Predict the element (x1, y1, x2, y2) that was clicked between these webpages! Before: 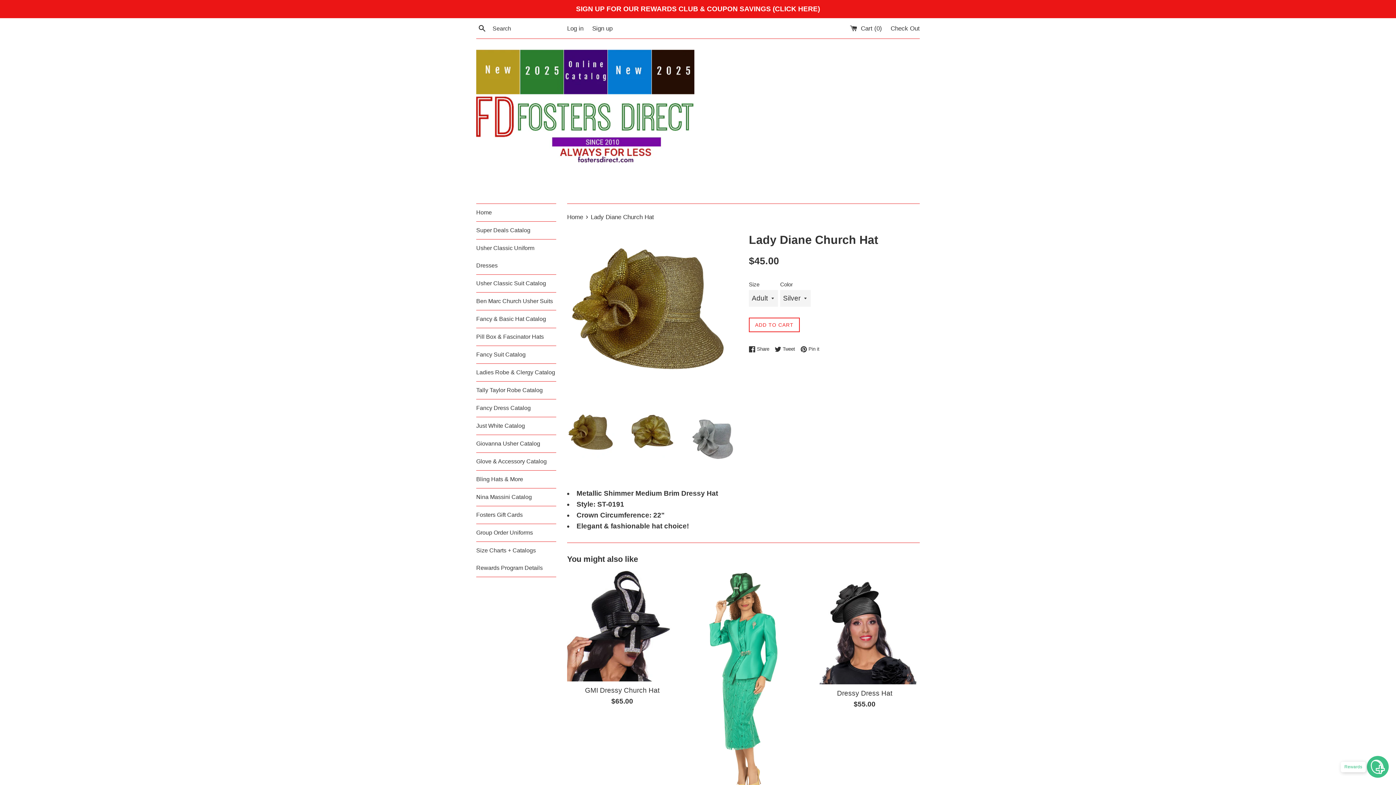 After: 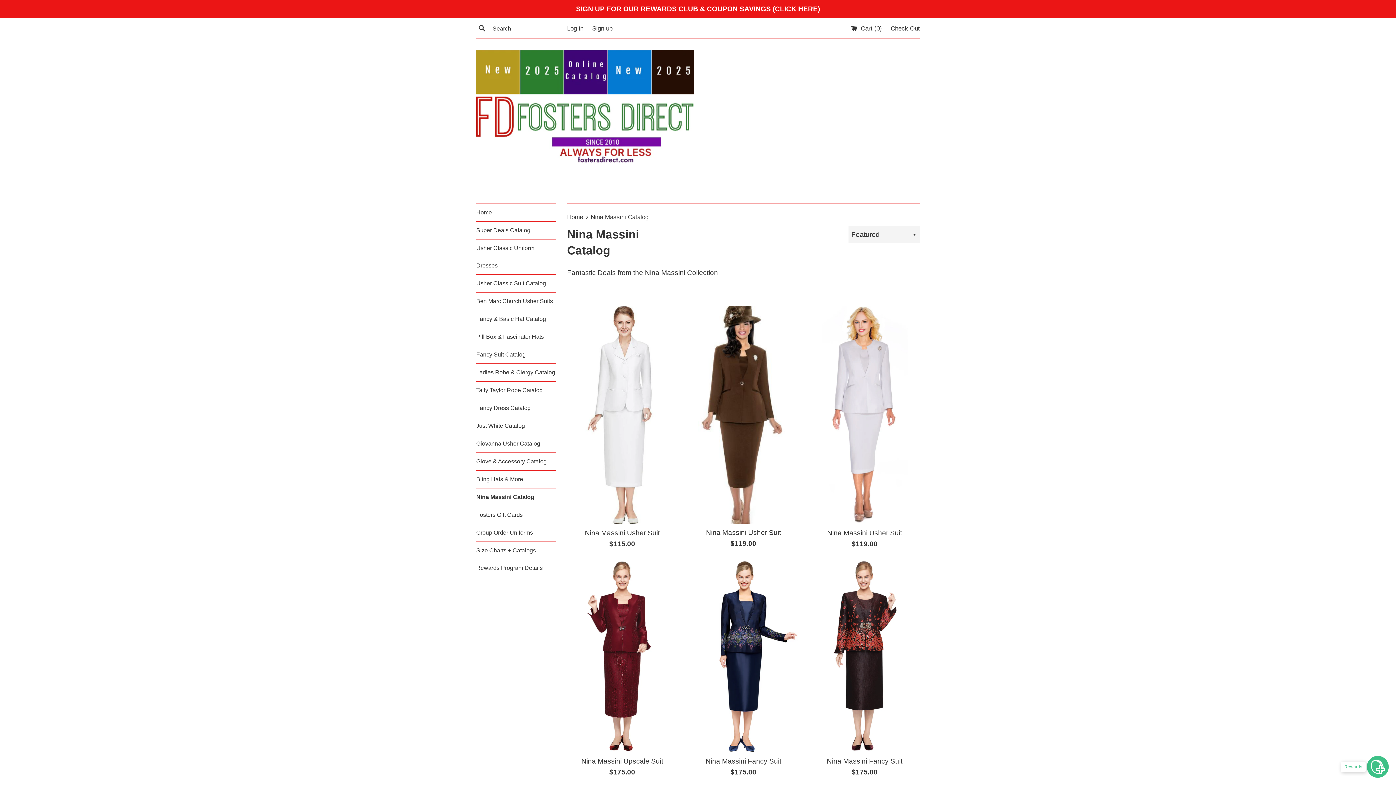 Action: label: Nina Massini Catalog bbox: (476, 488, 556, 506)